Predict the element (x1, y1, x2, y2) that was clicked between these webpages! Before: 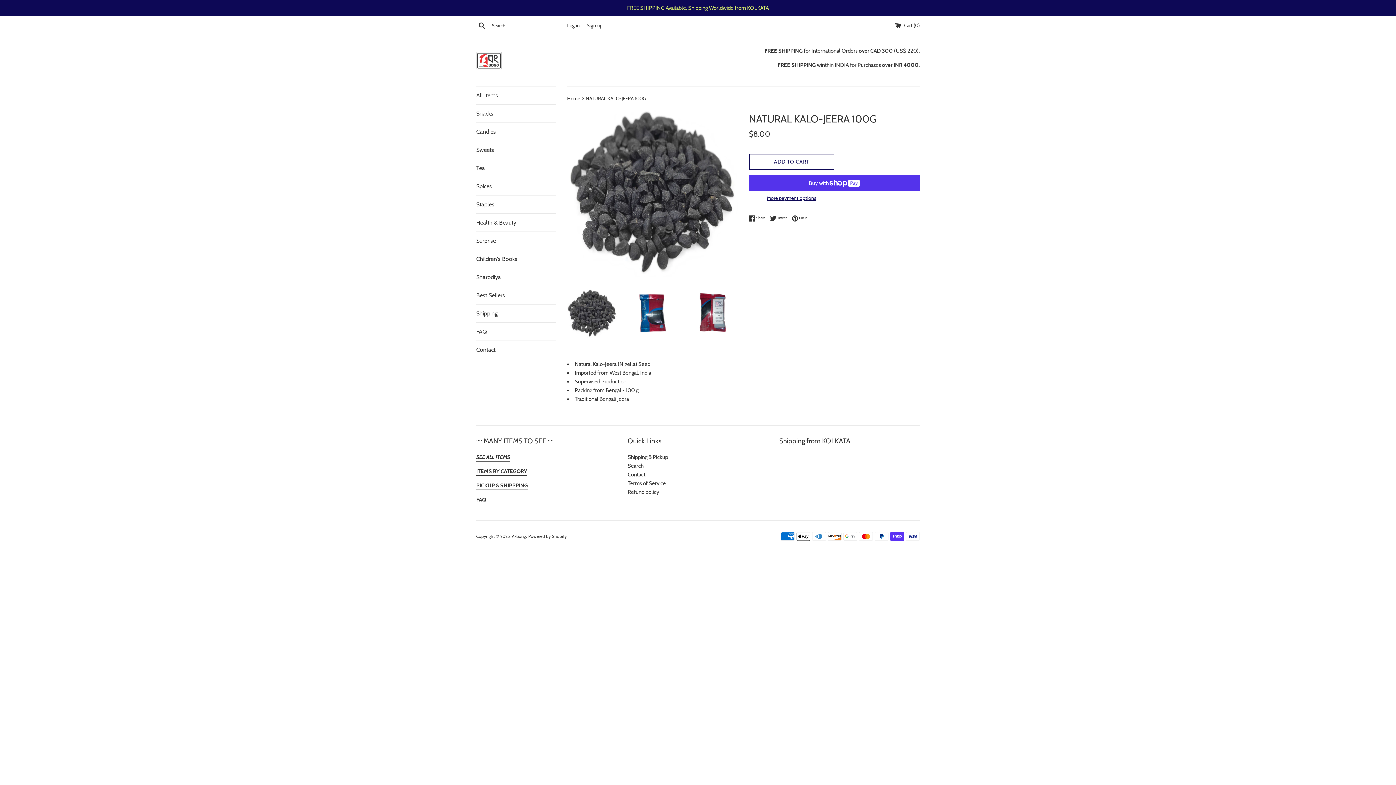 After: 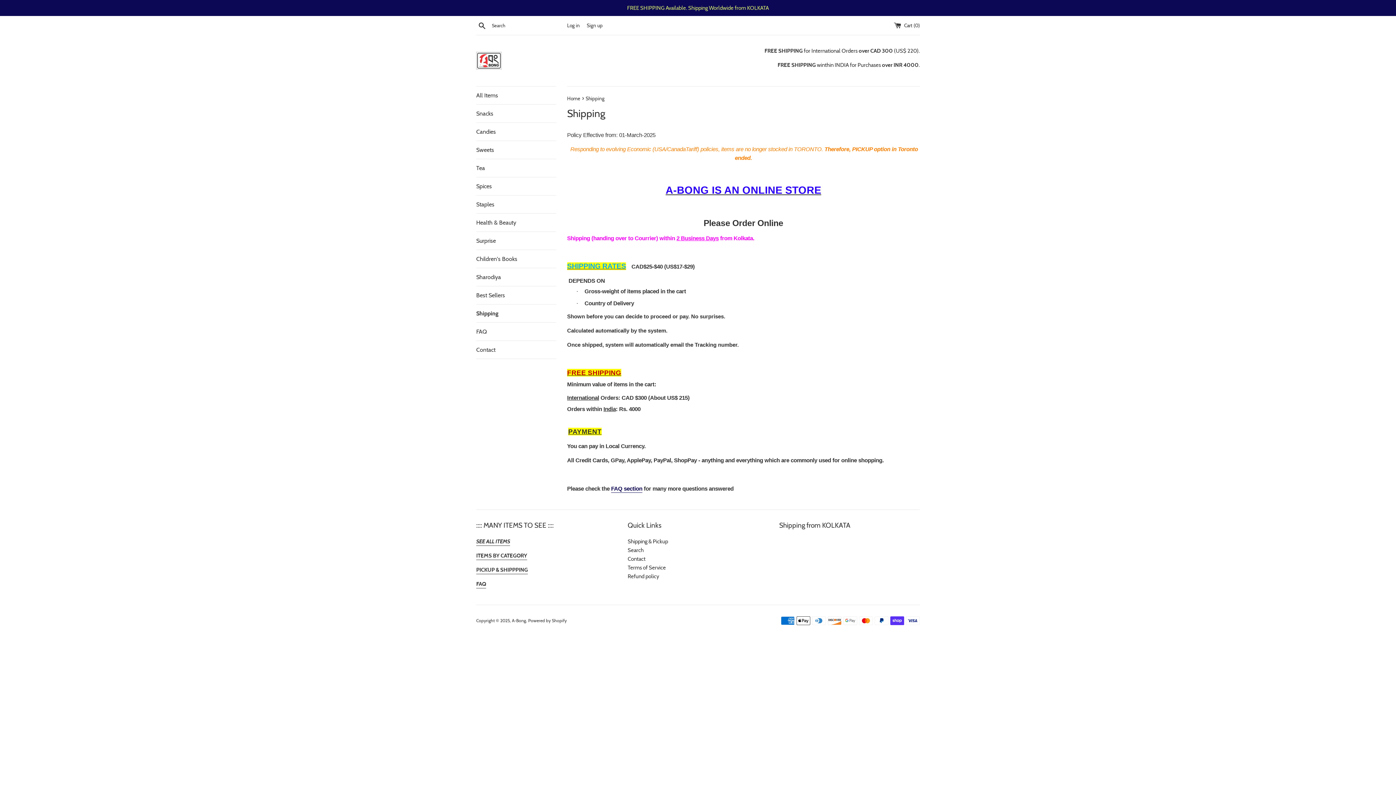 Action: label: FREE SHIPPING Available. Shipping Worldwide from KOLKATA bbox: (0, 0, 1396, 16)